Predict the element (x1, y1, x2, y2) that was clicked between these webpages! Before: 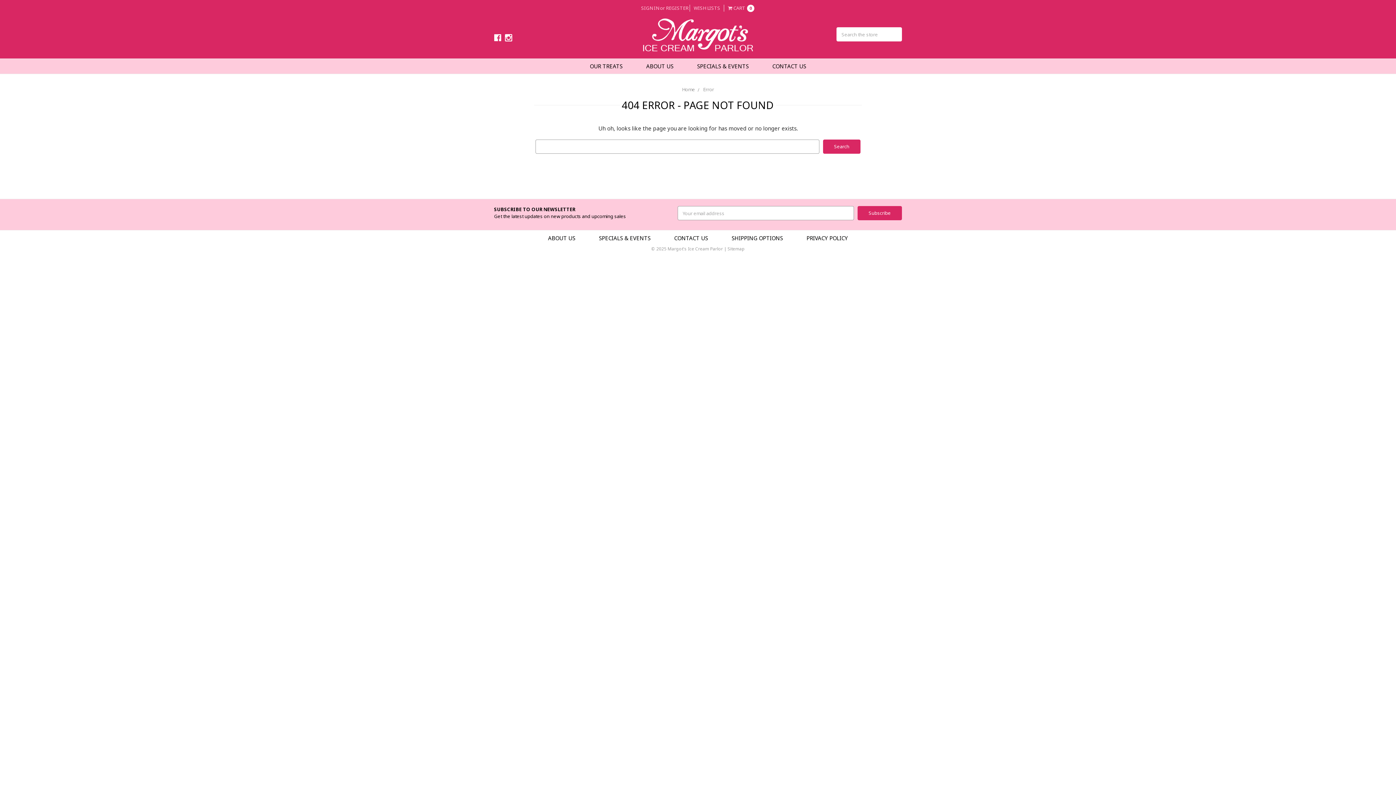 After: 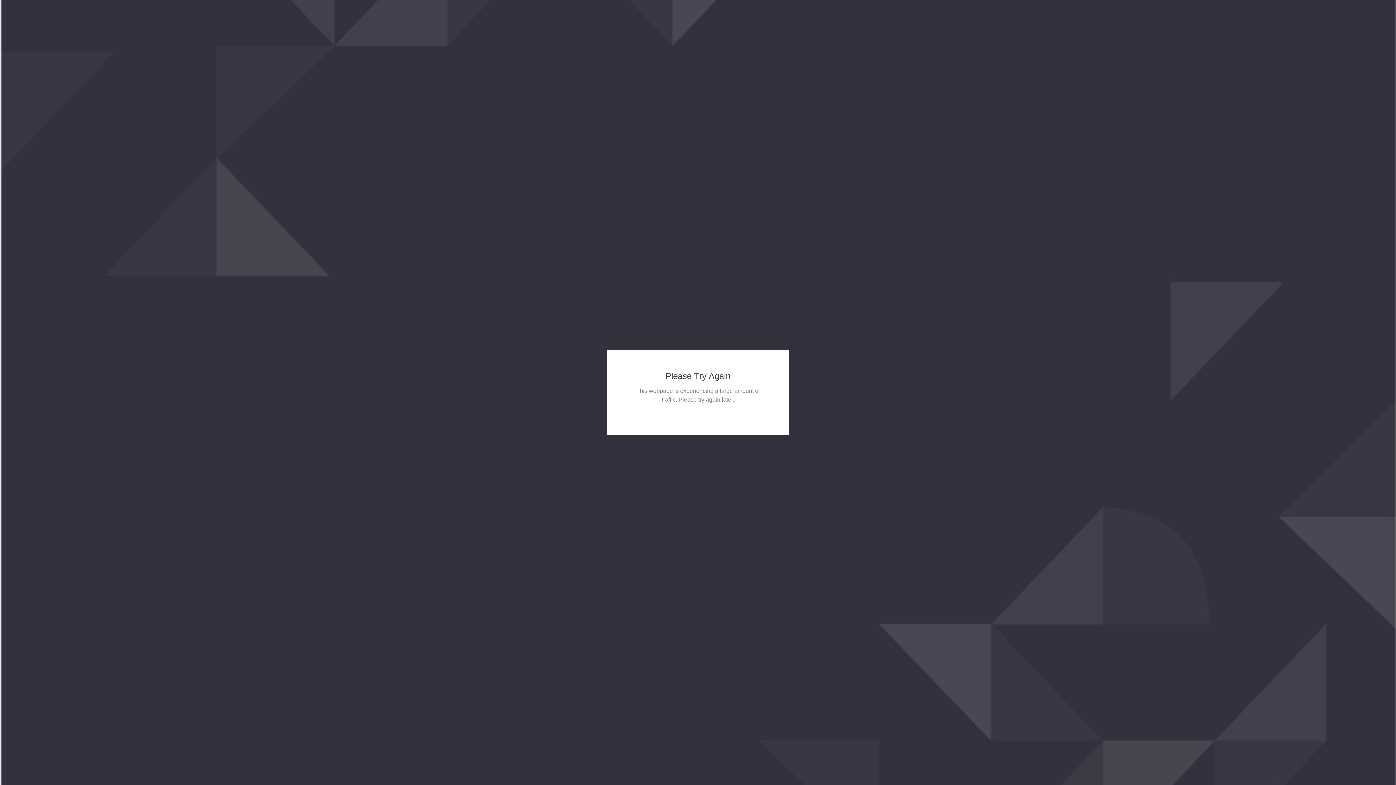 Action: label: WISH LISTS bbox: (690, 4, 724, 11)